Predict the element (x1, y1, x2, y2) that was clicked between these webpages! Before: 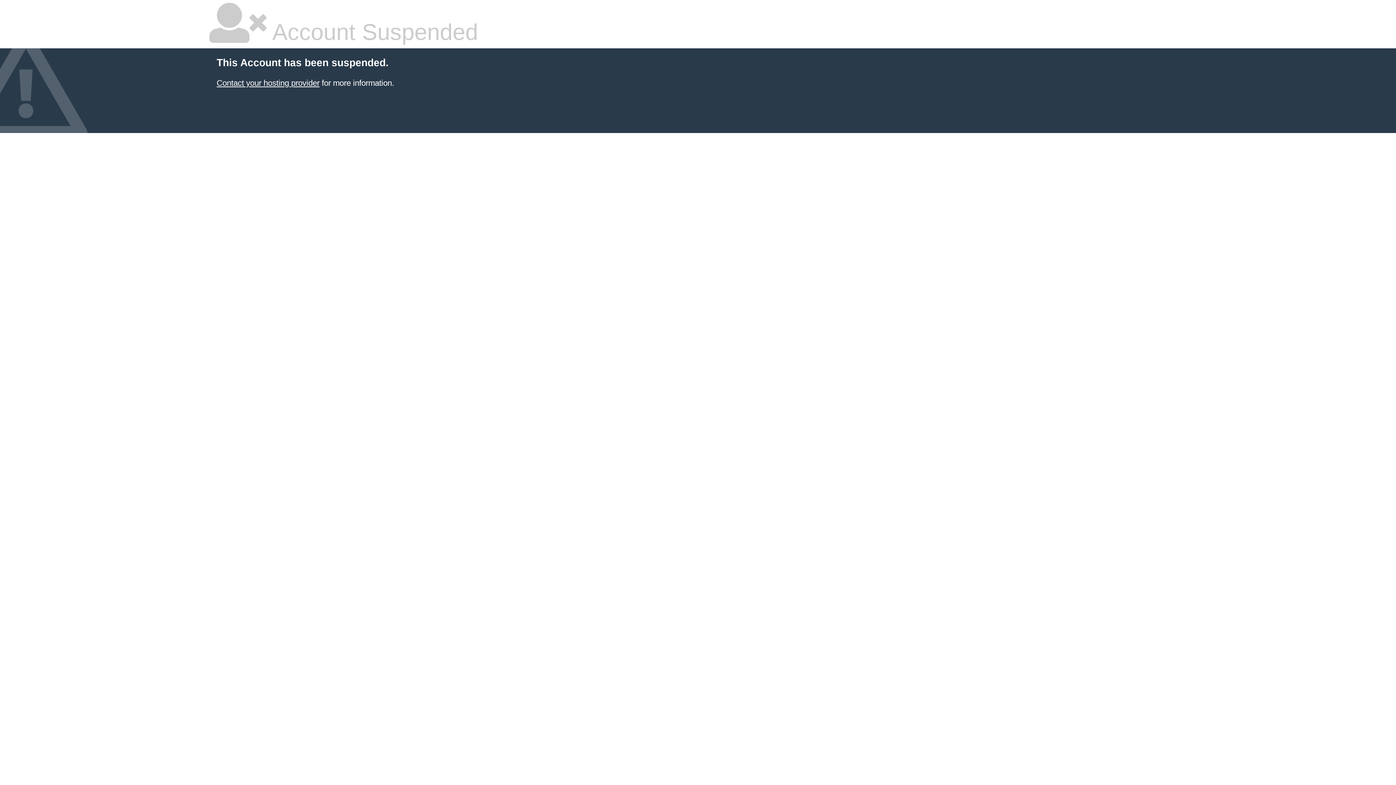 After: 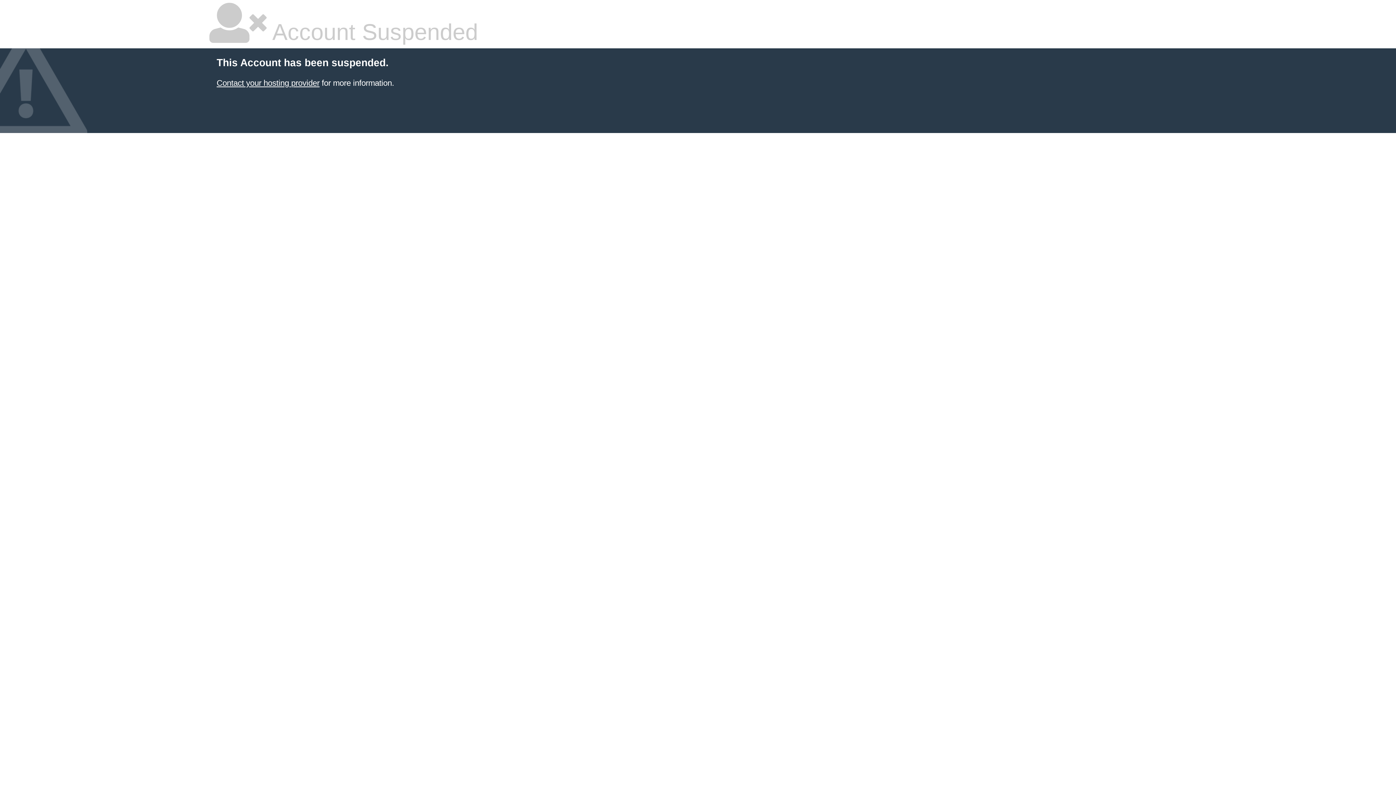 Action: label: Contact your hosting provider bbox: (216, 78, 319, 87)